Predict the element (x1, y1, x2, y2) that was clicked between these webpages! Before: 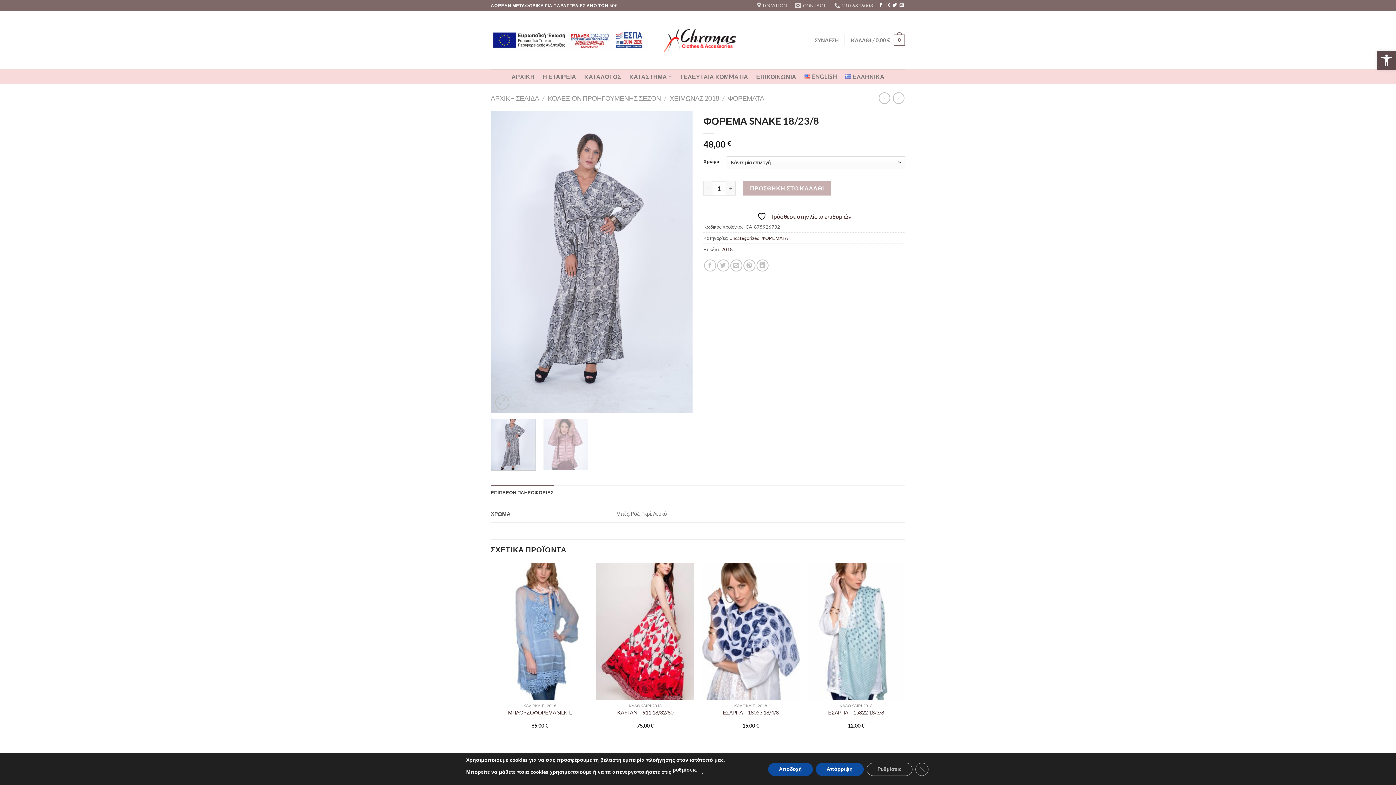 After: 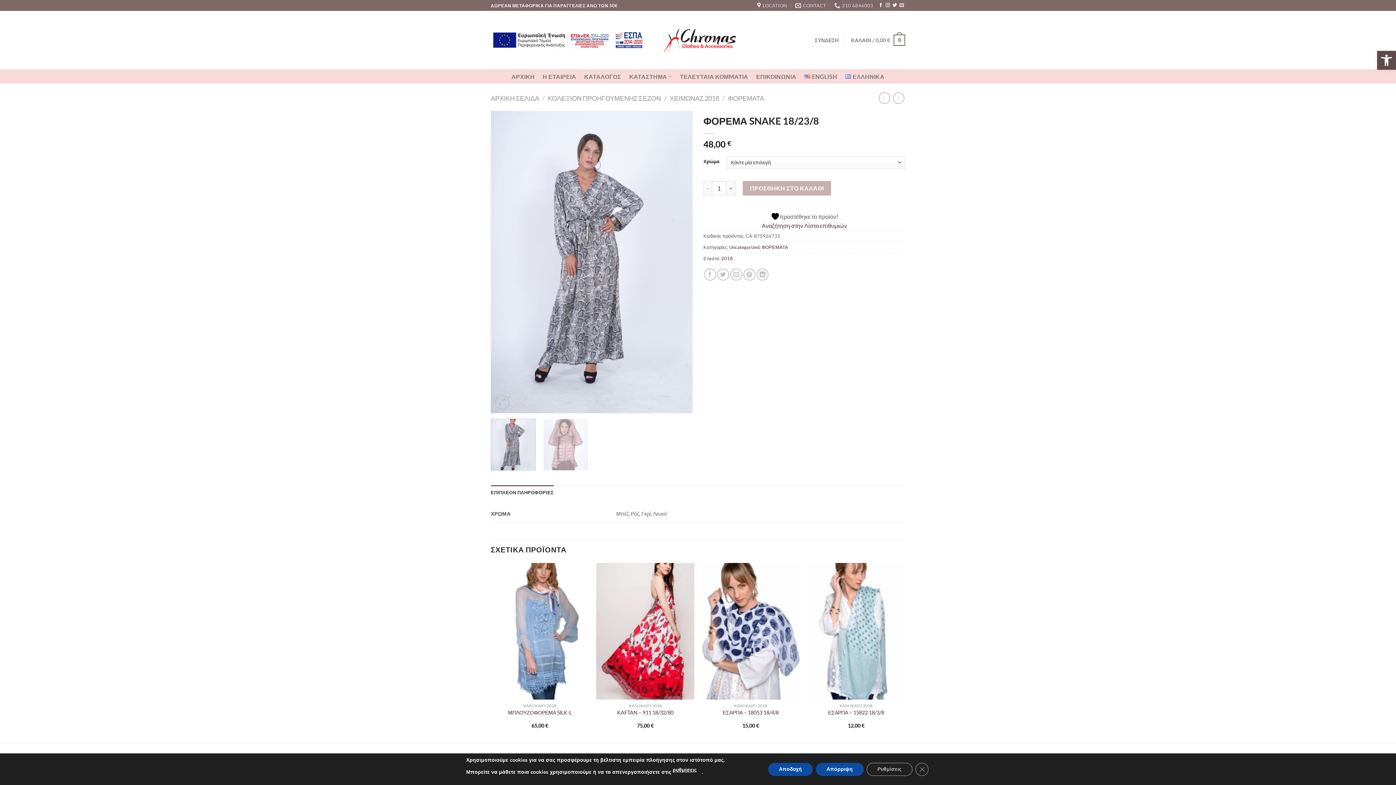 Action: bbox: (757, 211, 851, 221) label:  Πρόσθεσε στην λίστα επιθυμιών